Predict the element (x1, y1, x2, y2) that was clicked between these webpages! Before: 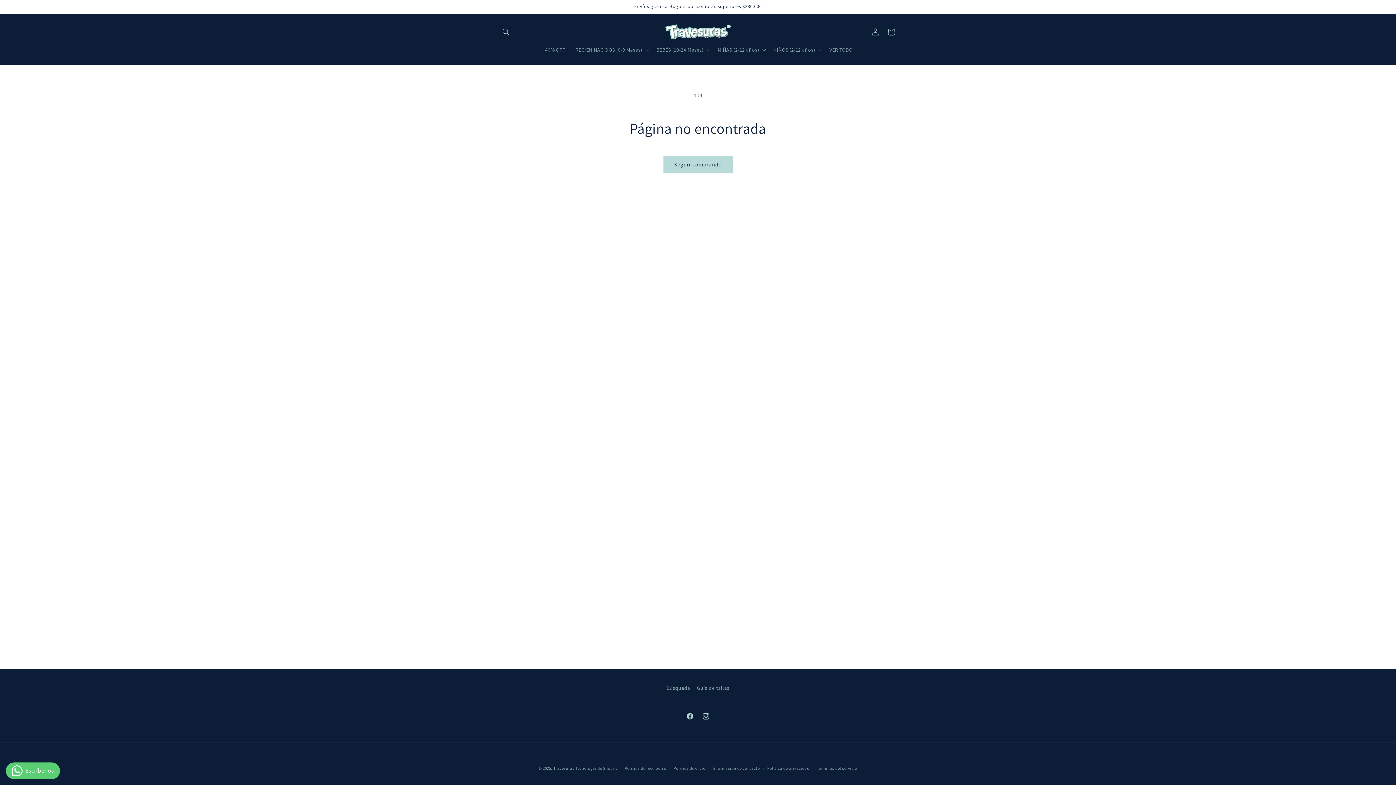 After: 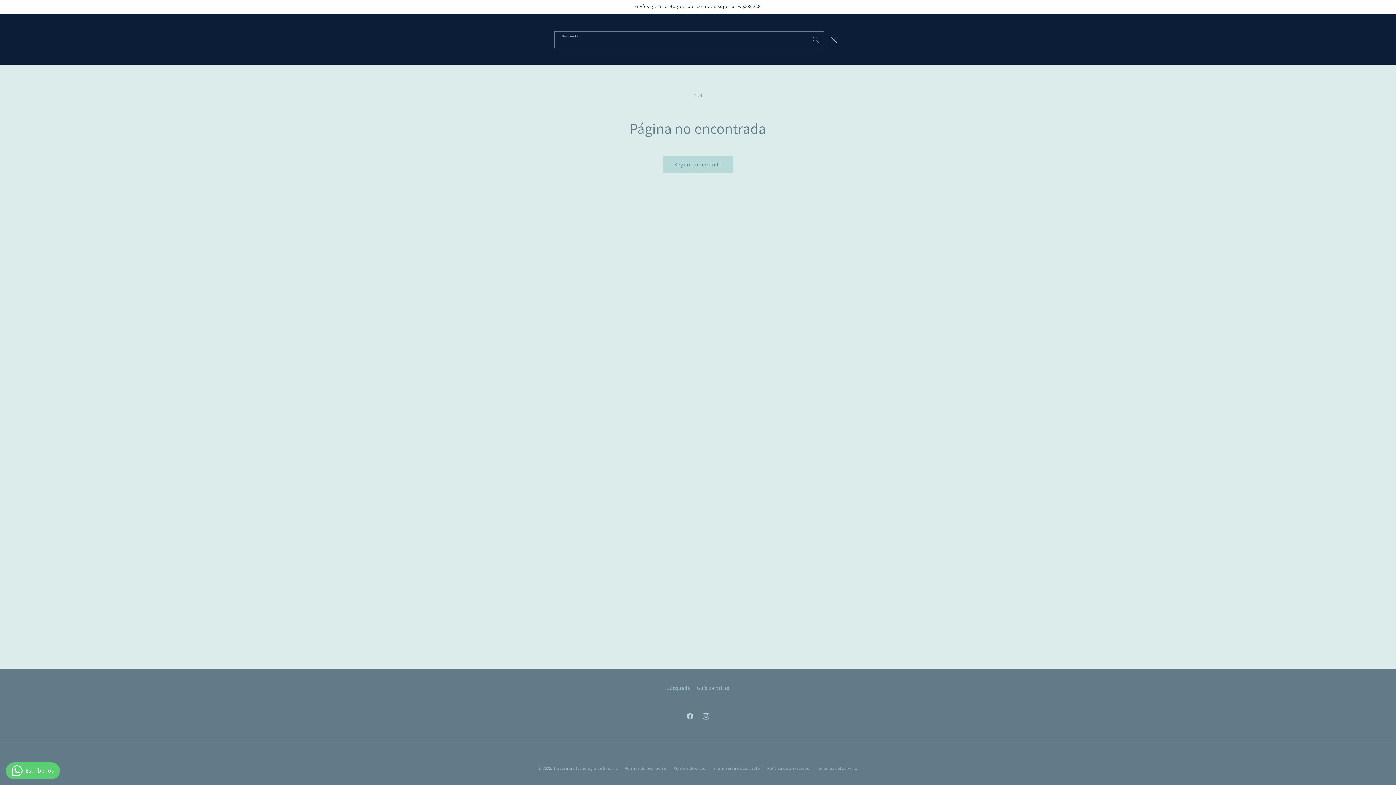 Action: bbox: (498, 23, 514, 39) label: Búsqueda